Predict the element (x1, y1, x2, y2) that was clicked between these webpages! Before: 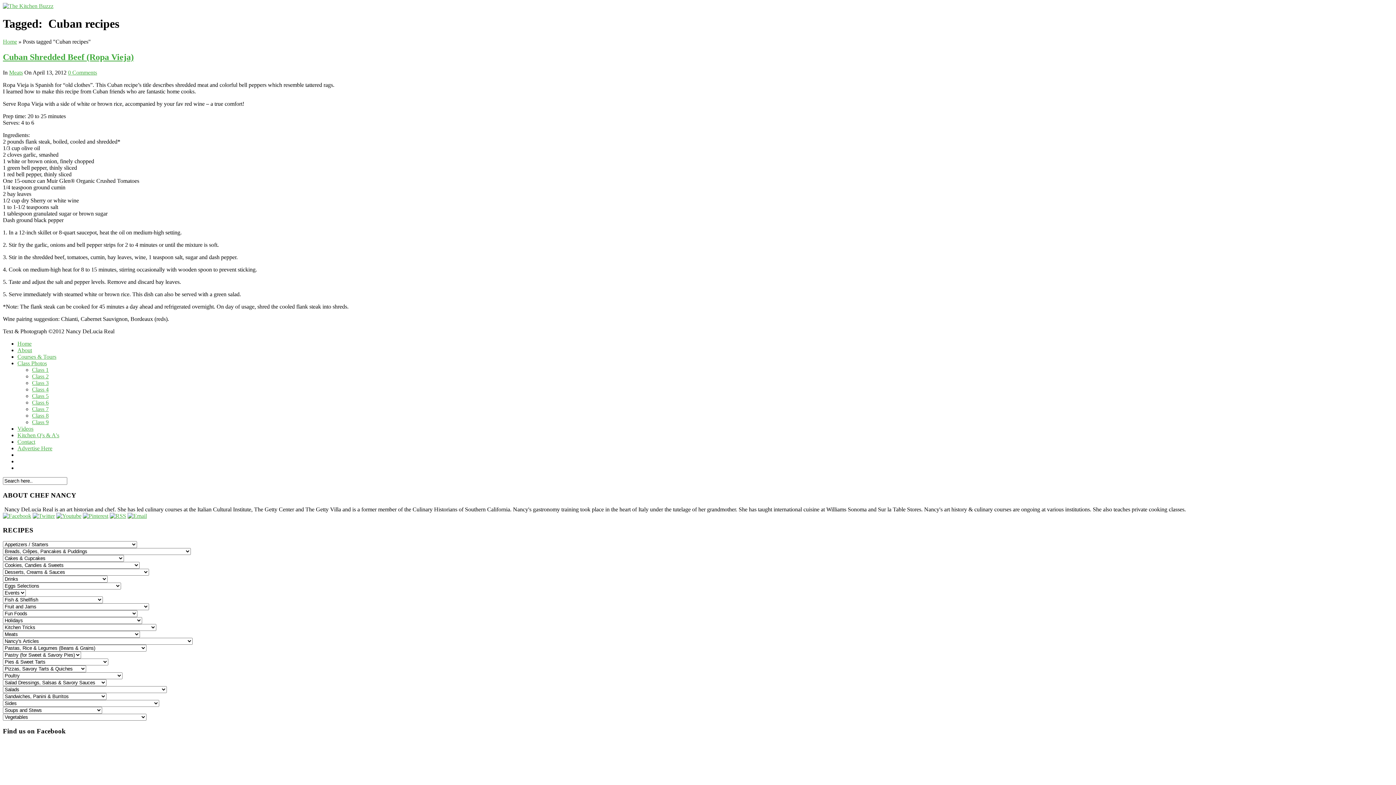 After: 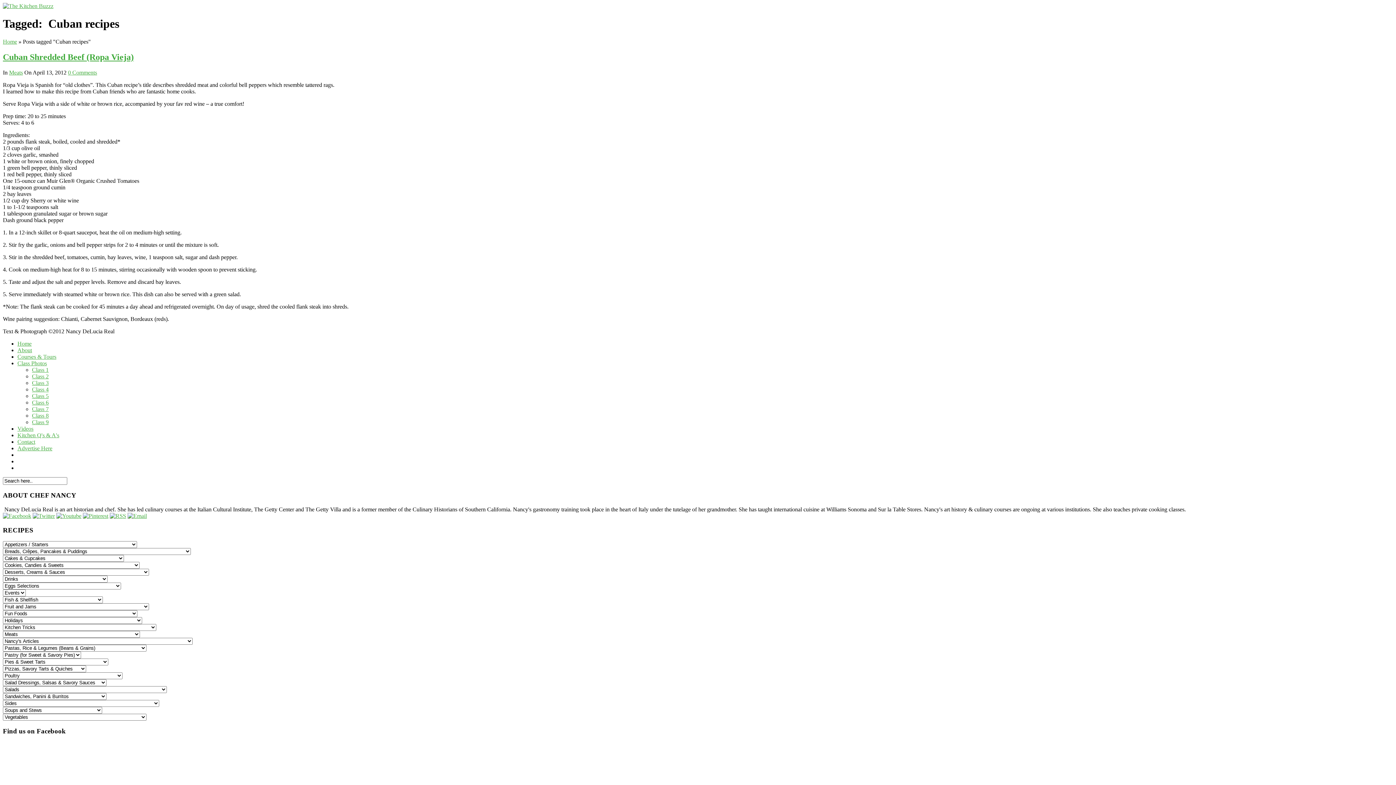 Action: bbox: (32, 513, 54, 519)